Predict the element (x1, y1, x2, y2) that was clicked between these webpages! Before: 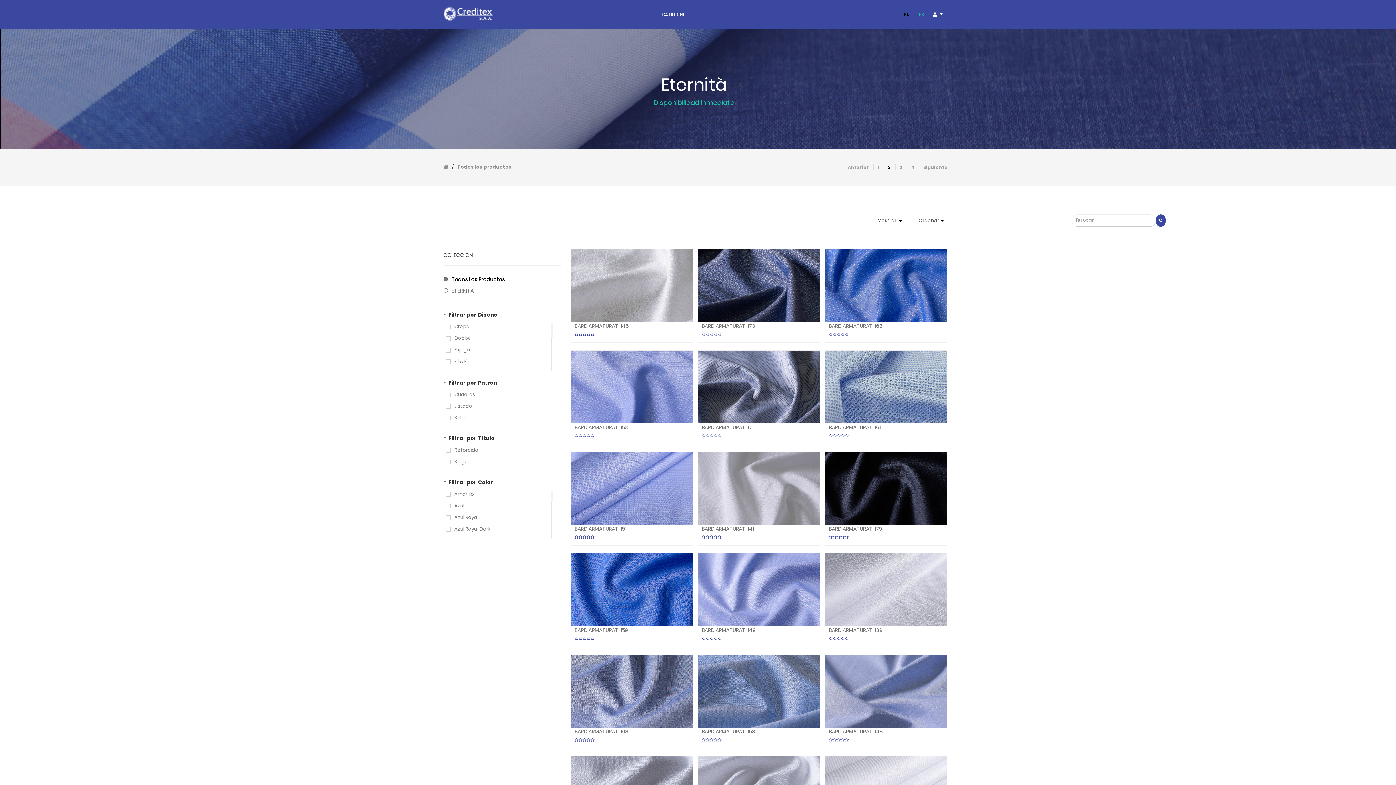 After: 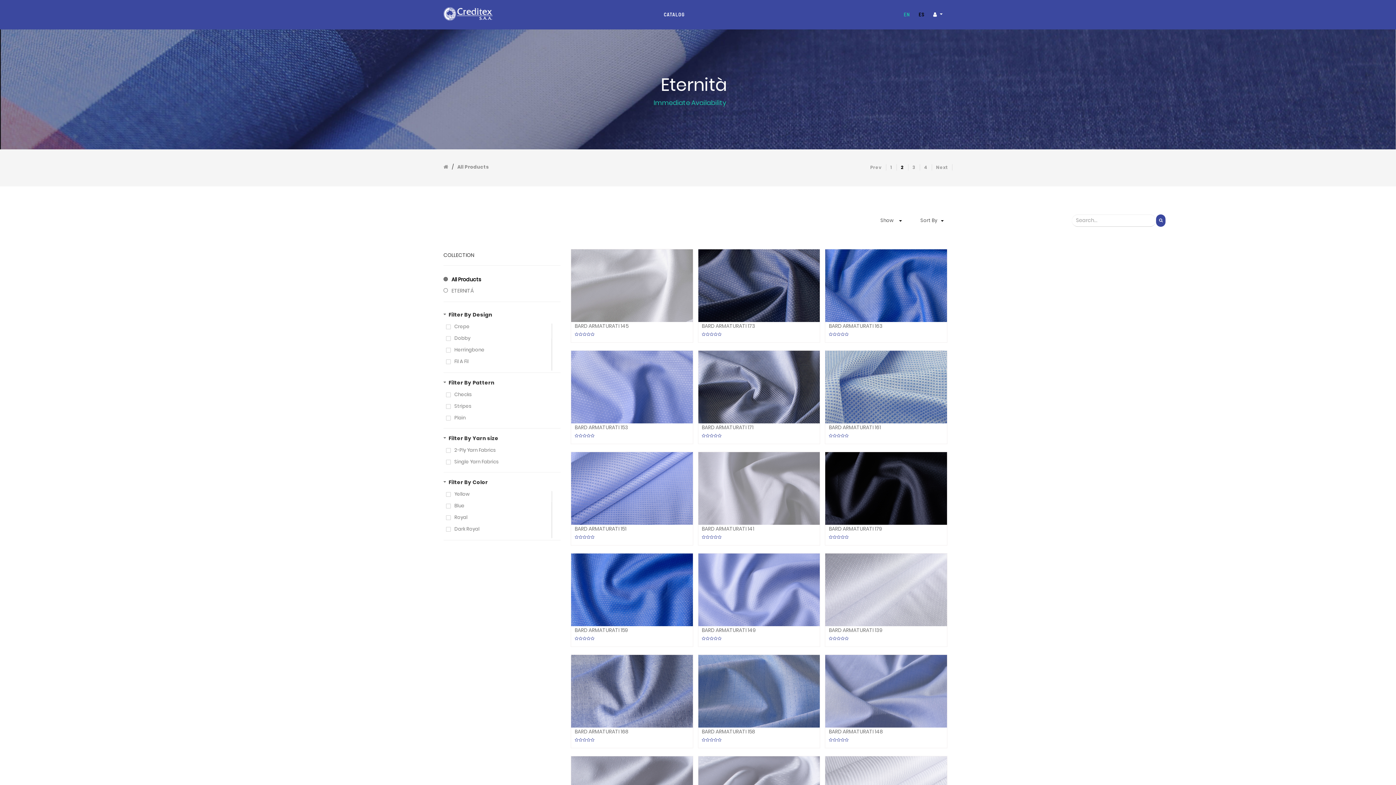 Action: bbox: (899, 7, 914, 21) label: EN